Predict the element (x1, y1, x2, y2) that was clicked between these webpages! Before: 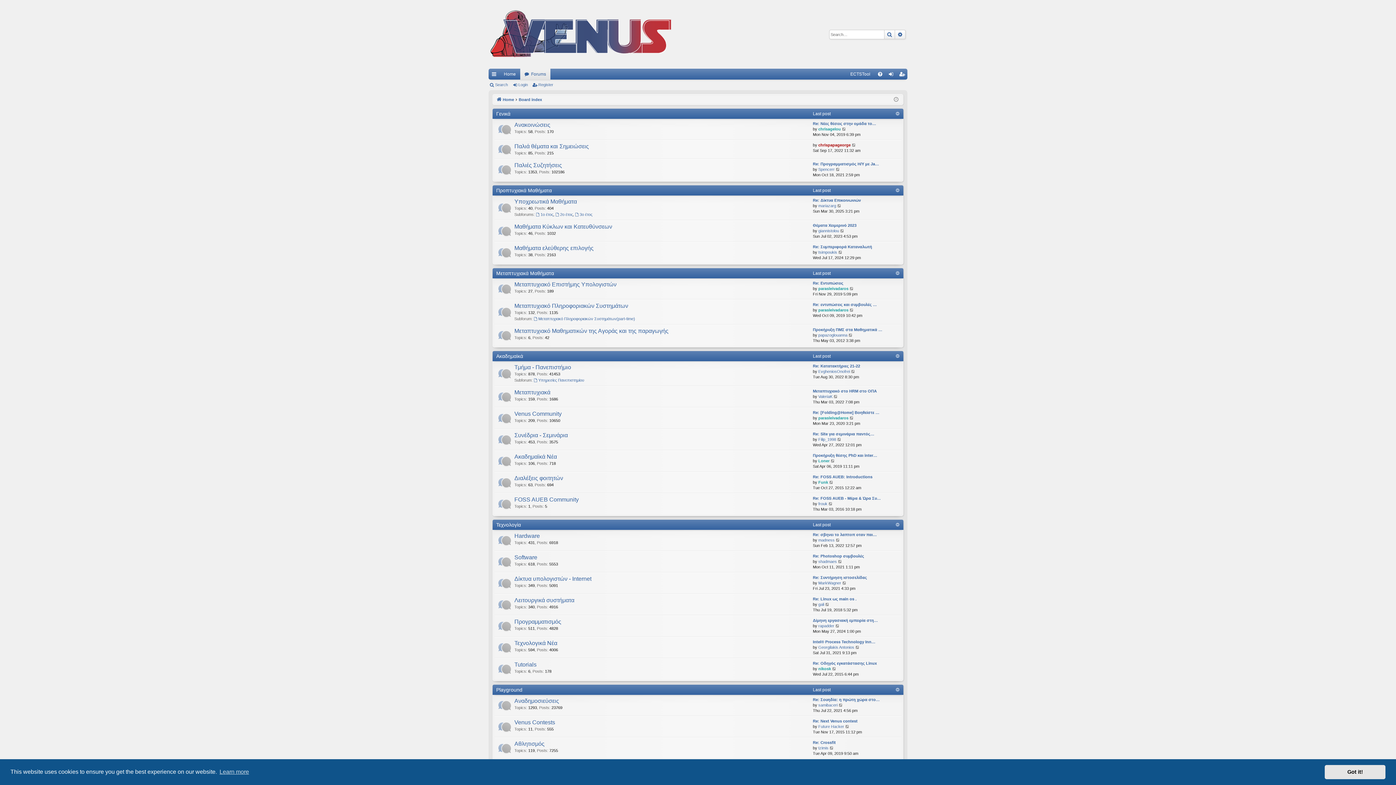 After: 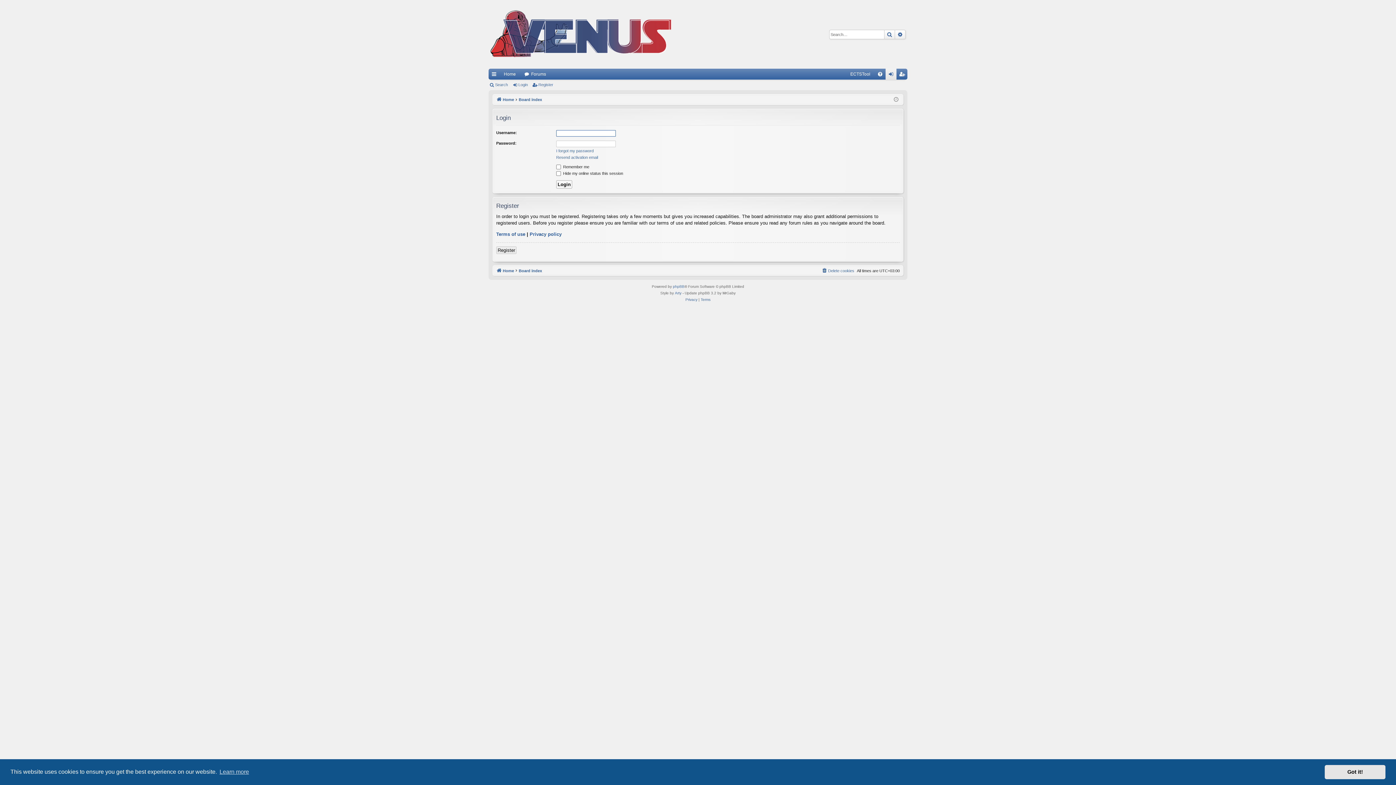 Action: bbox: (885, 68, 896, 79) label: Login